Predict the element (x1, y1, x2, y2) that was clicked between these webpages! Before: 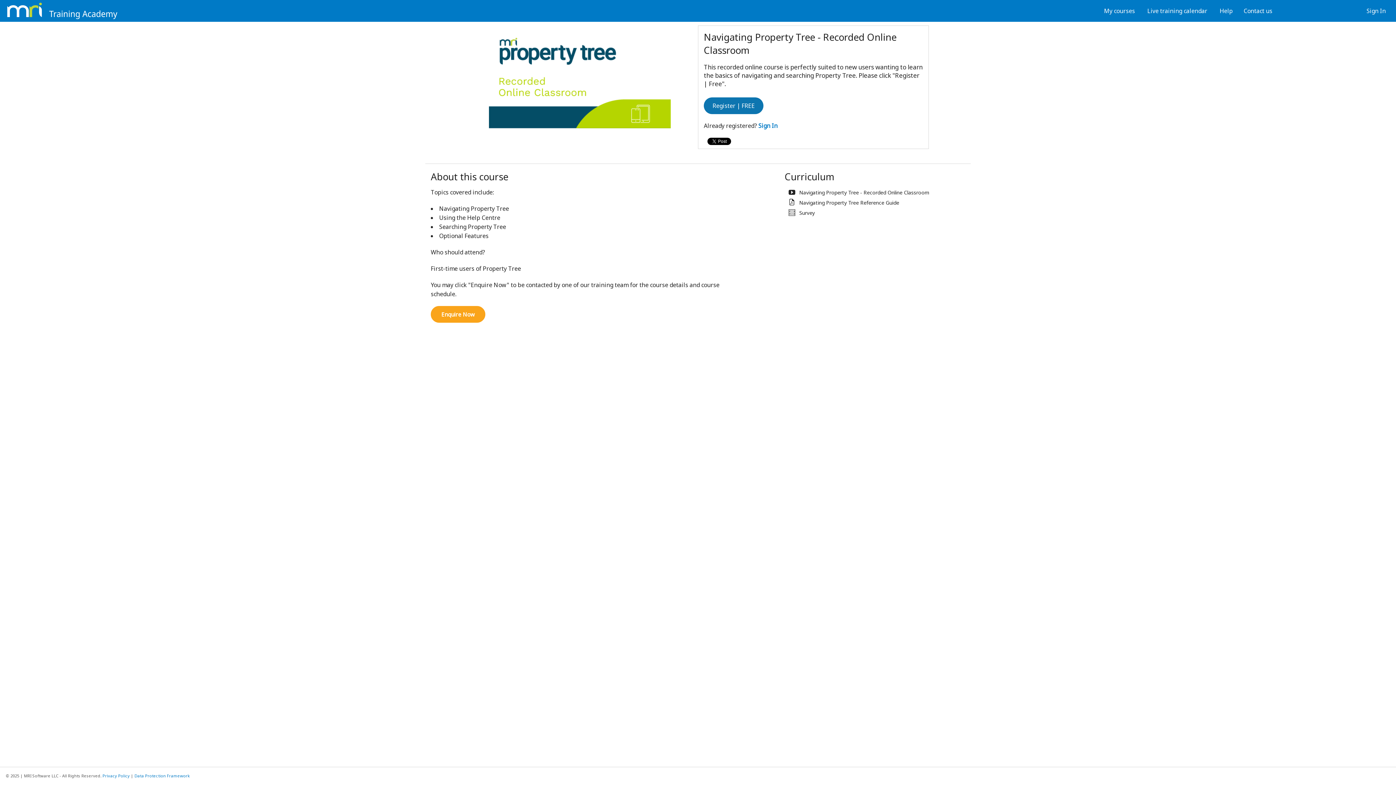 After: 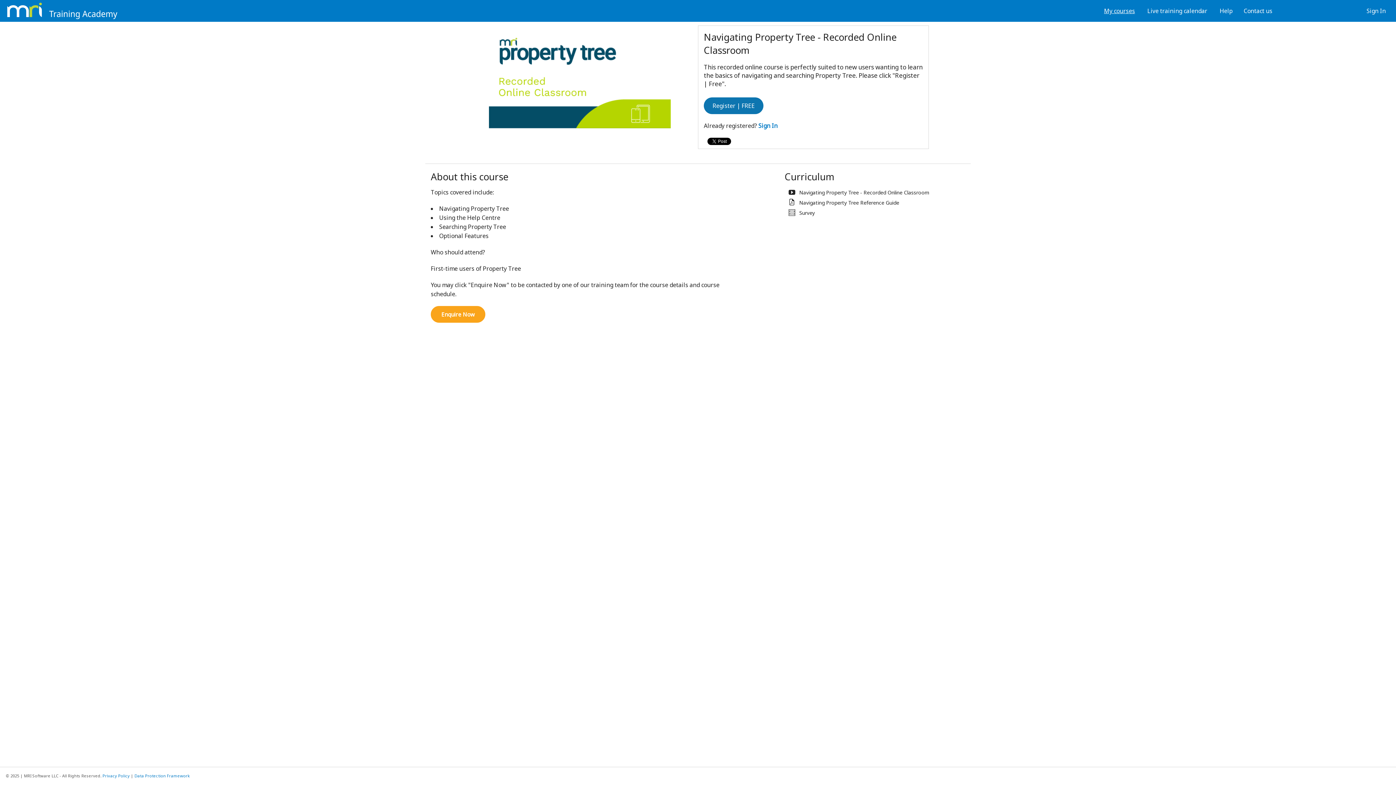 Action: label: My courses bbox: (1100, 6, 1138, 14)